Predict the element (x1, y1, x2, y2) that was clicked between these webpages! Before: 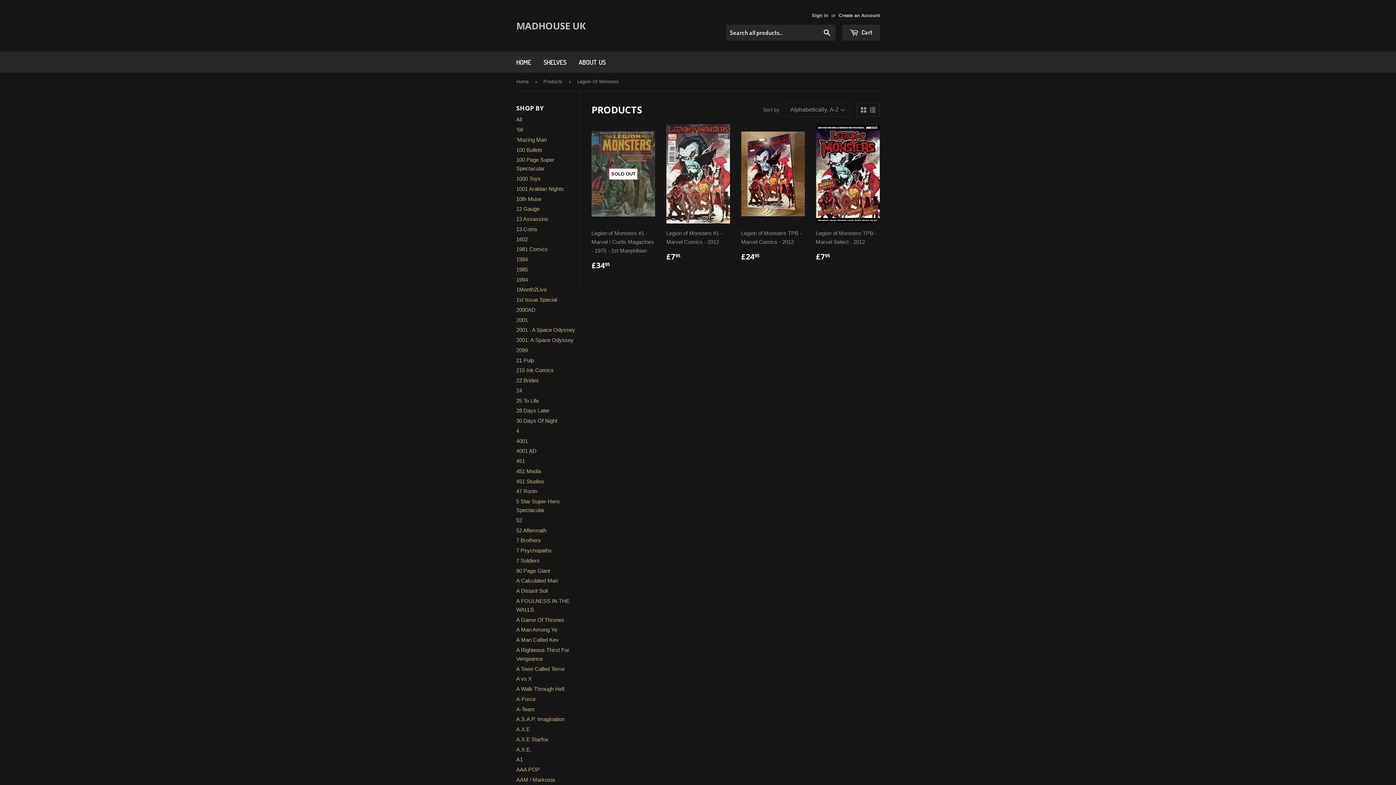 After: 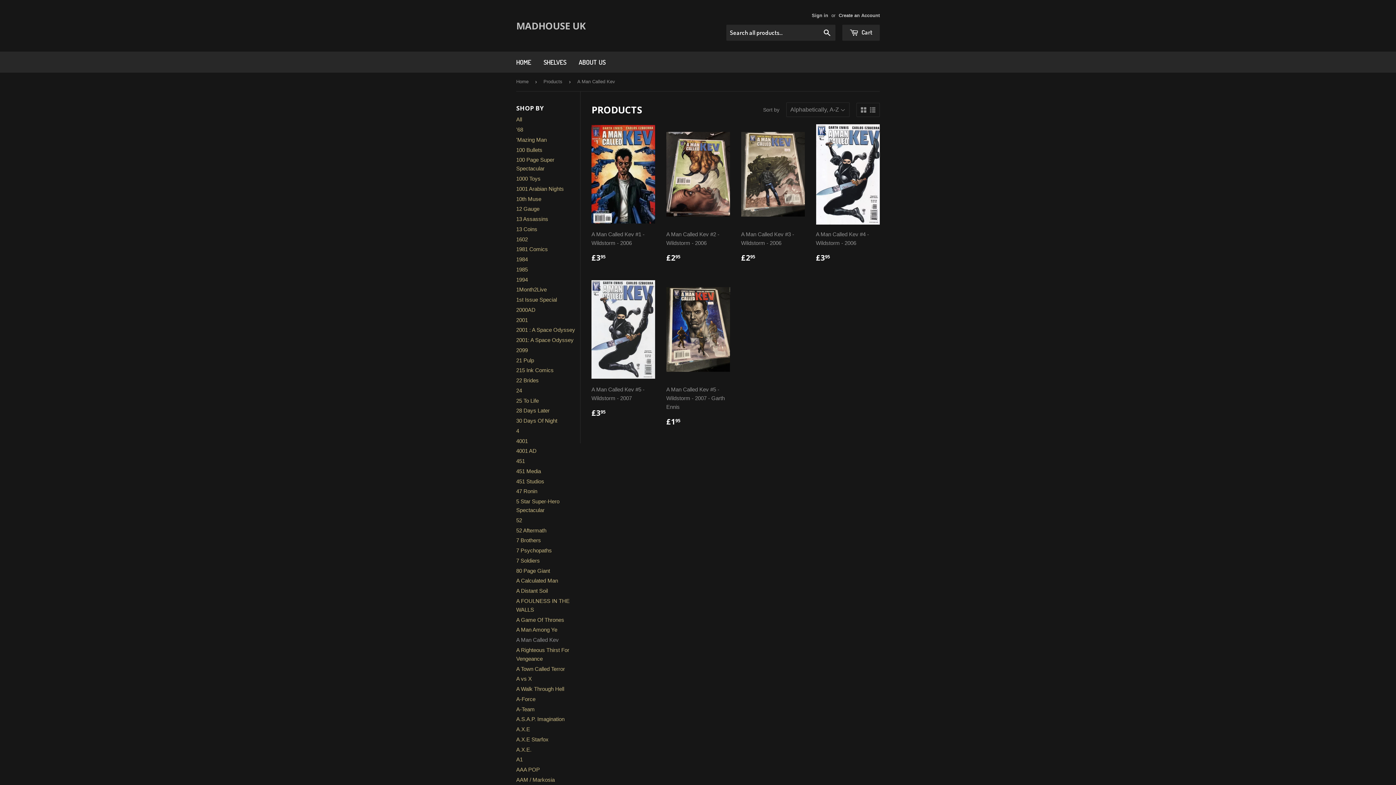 Action: bbox: (516, 637, 558, 643) label: A Man Called Kev